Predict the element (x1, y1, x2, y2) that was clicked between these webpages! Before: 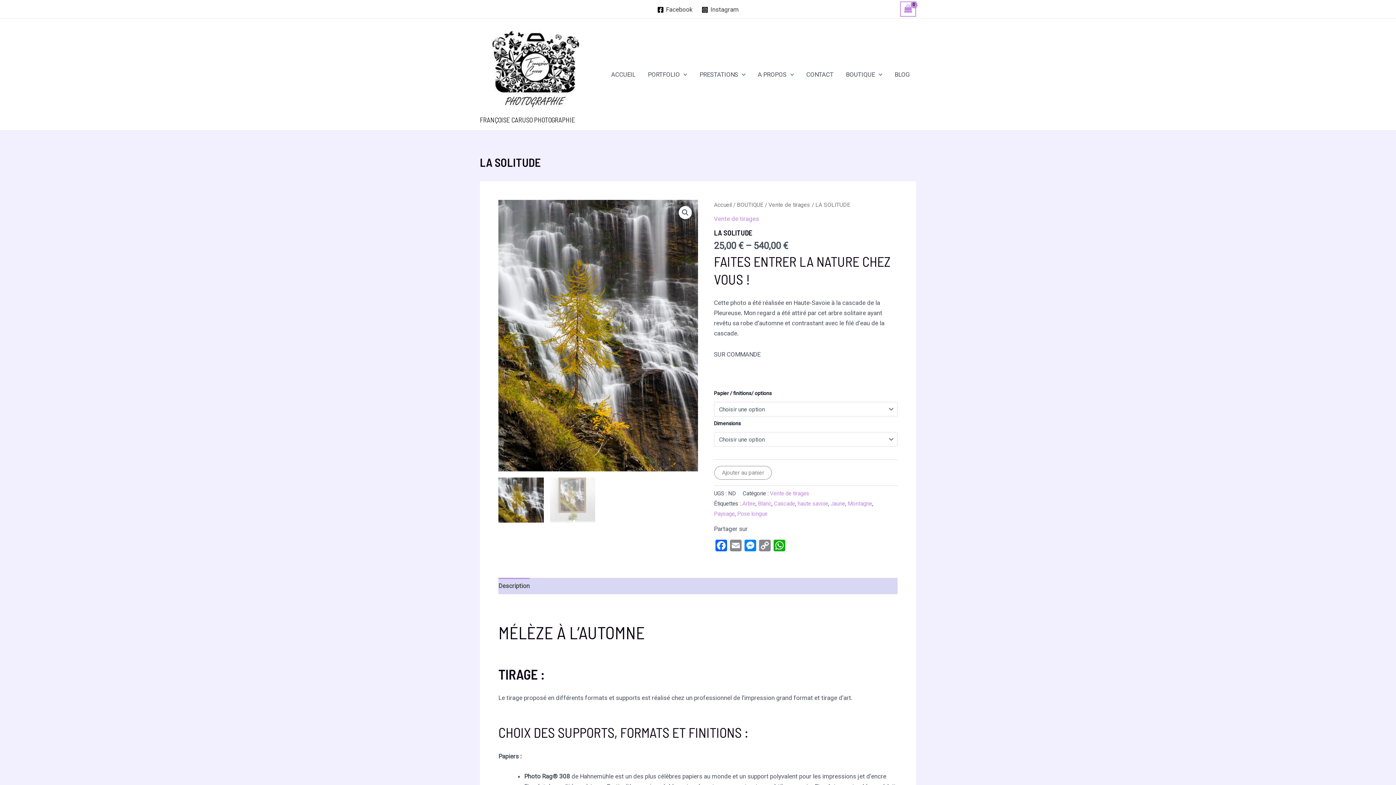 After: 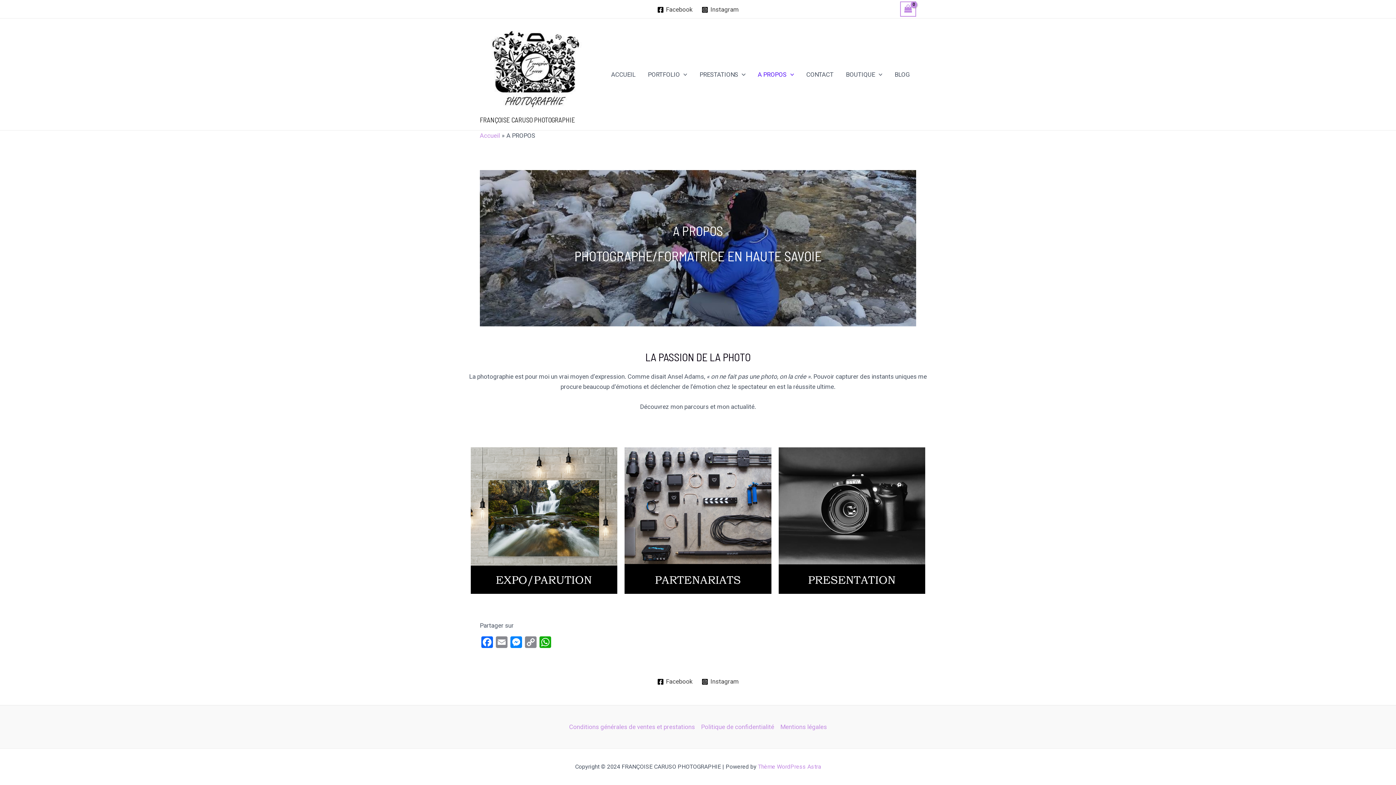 Action: label: A PROPOS bbox: (751, 66, 800, 82)